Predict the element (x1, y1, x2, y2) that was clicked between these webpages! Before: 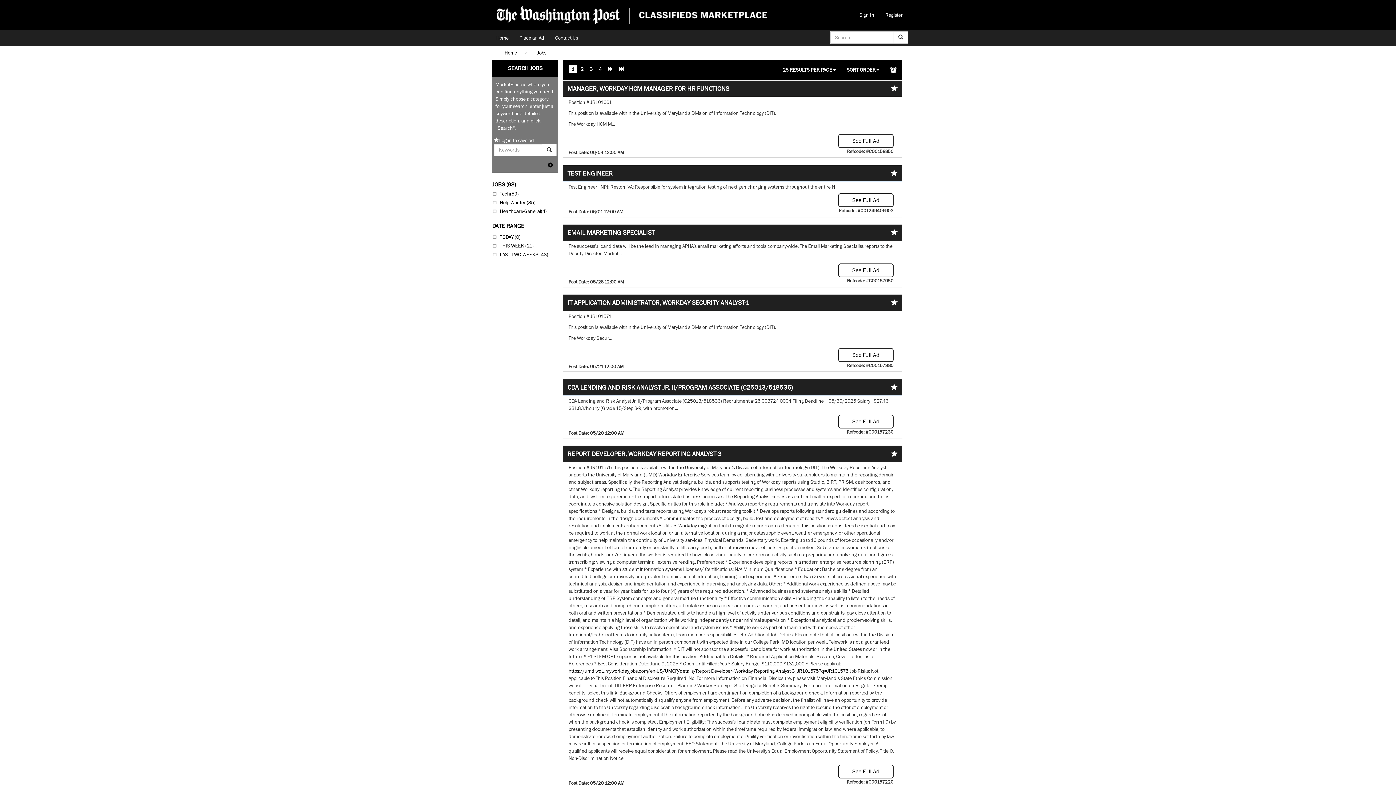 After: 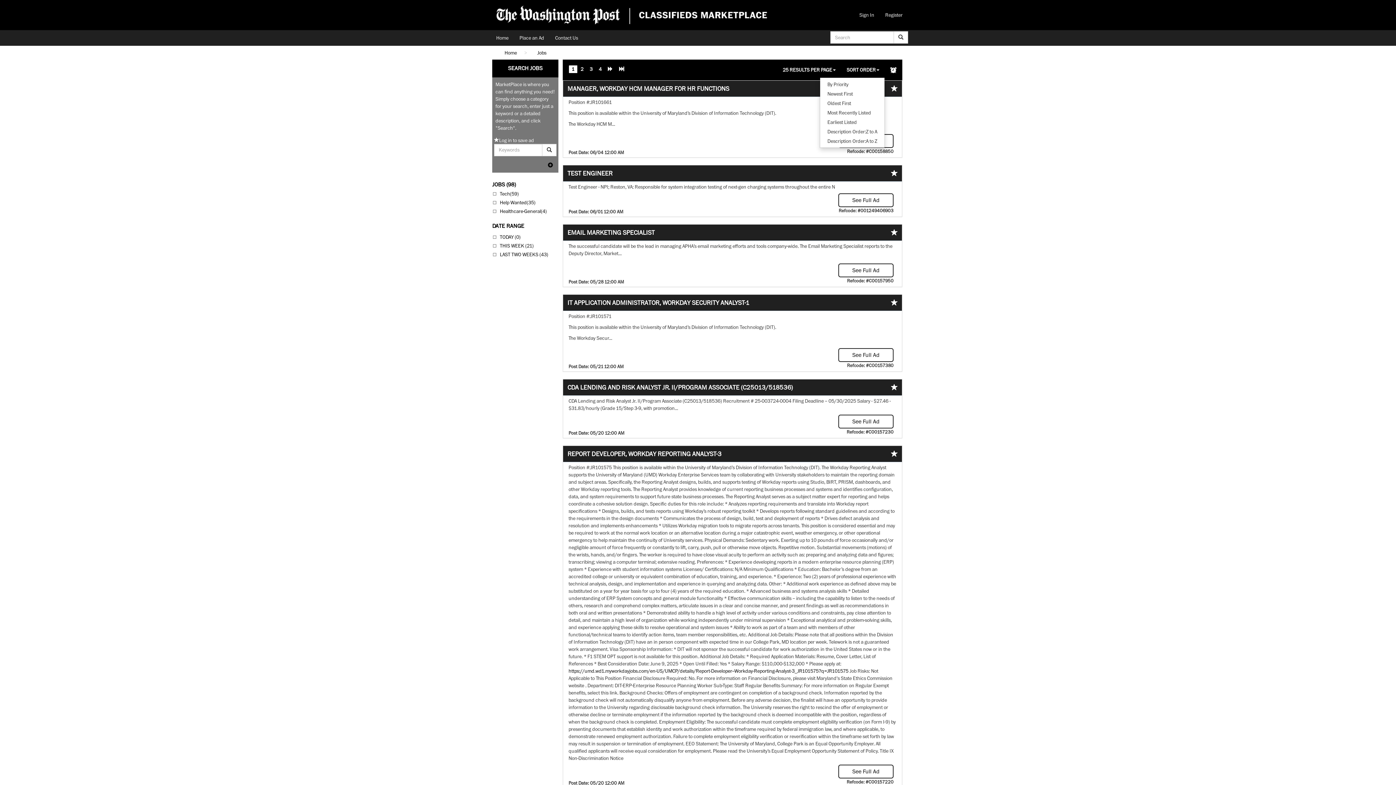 Action: label: SORT ORDER bbox: (841, 62, 885, 77)